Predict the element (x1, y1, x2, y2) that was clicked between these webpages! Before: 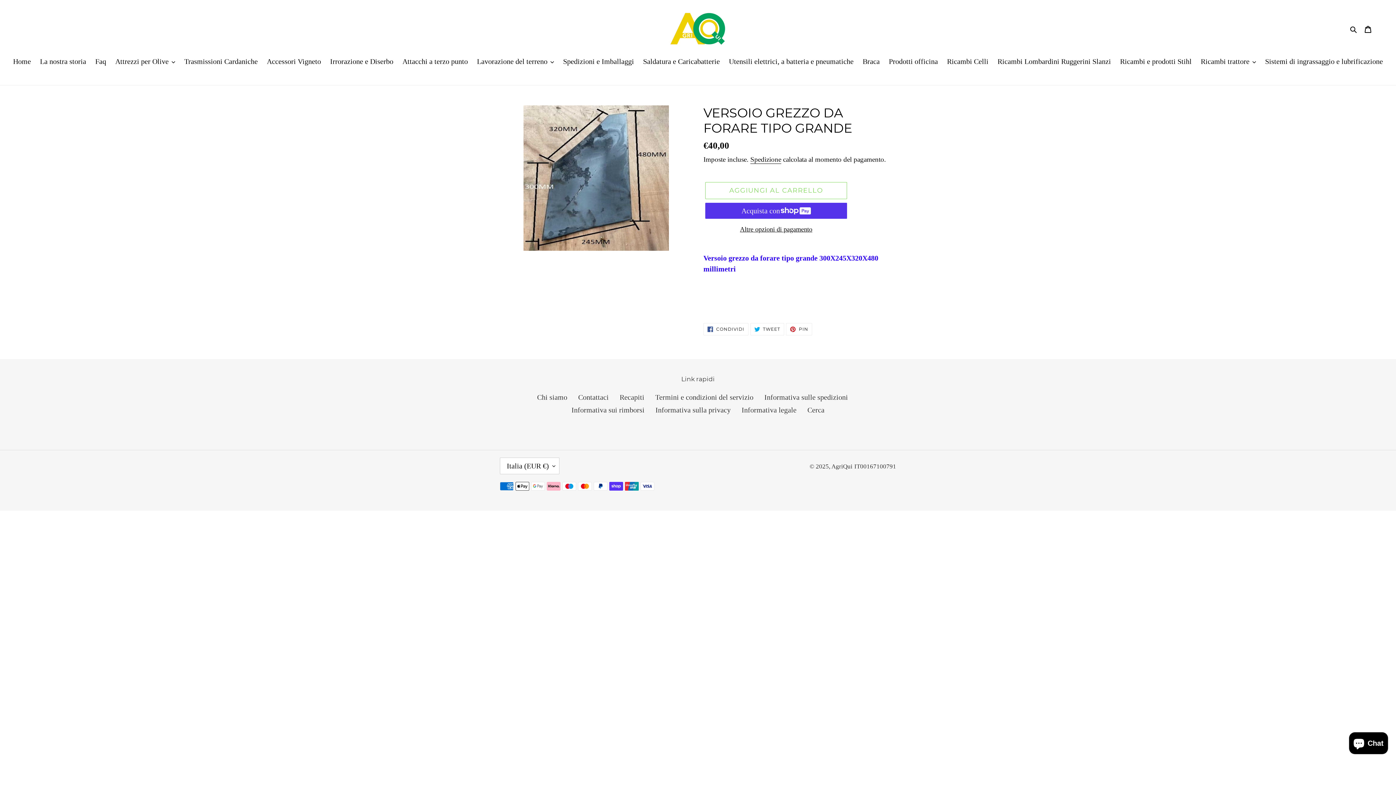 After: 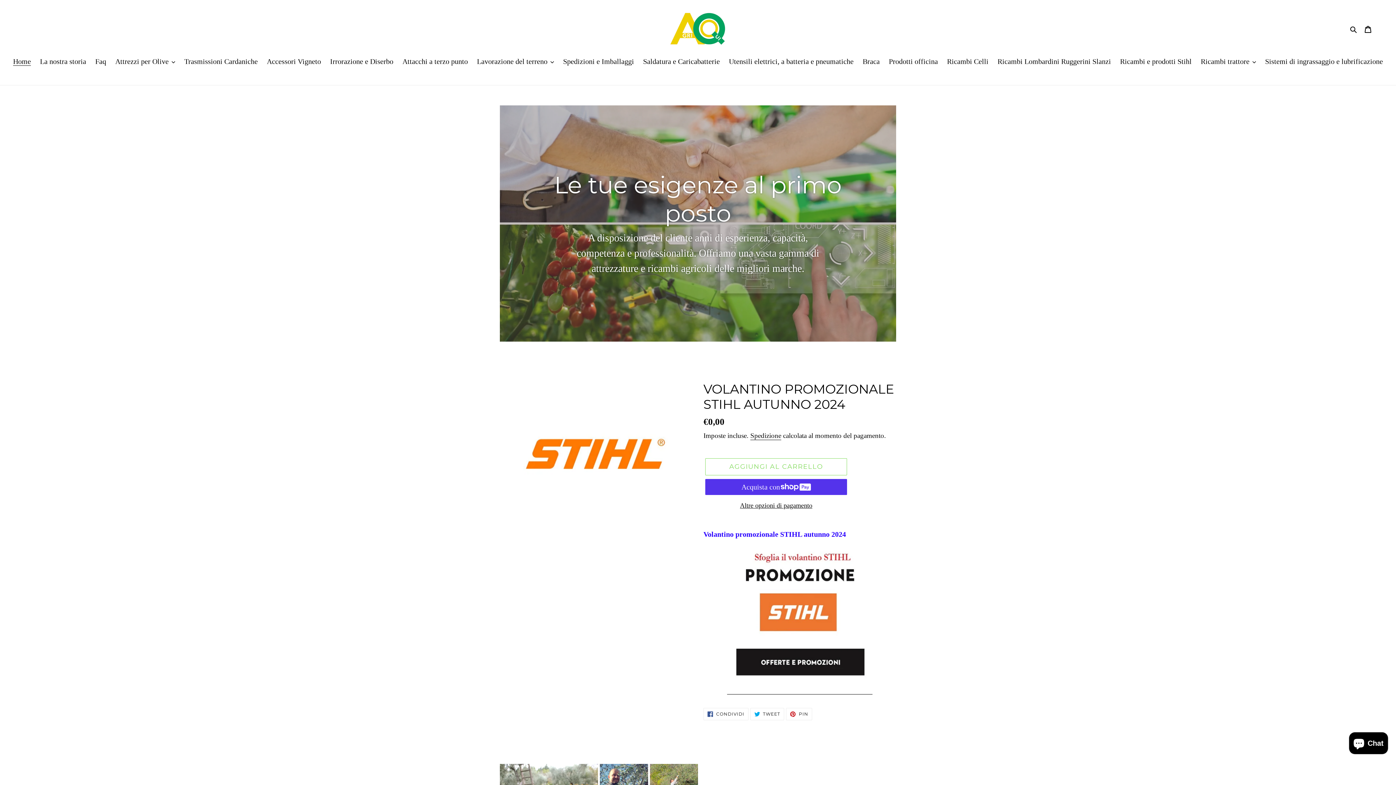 Action: bbox: (472, 10, 924, 46)